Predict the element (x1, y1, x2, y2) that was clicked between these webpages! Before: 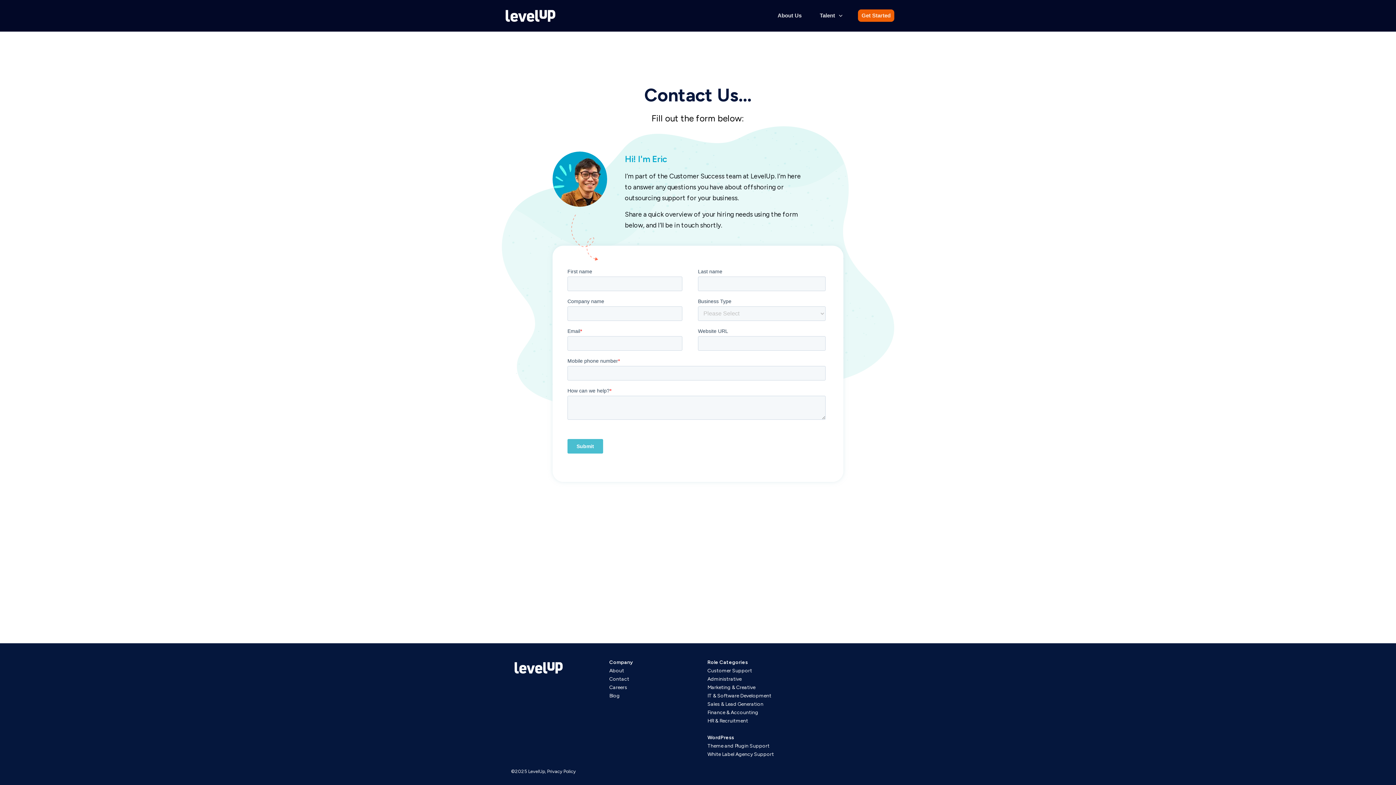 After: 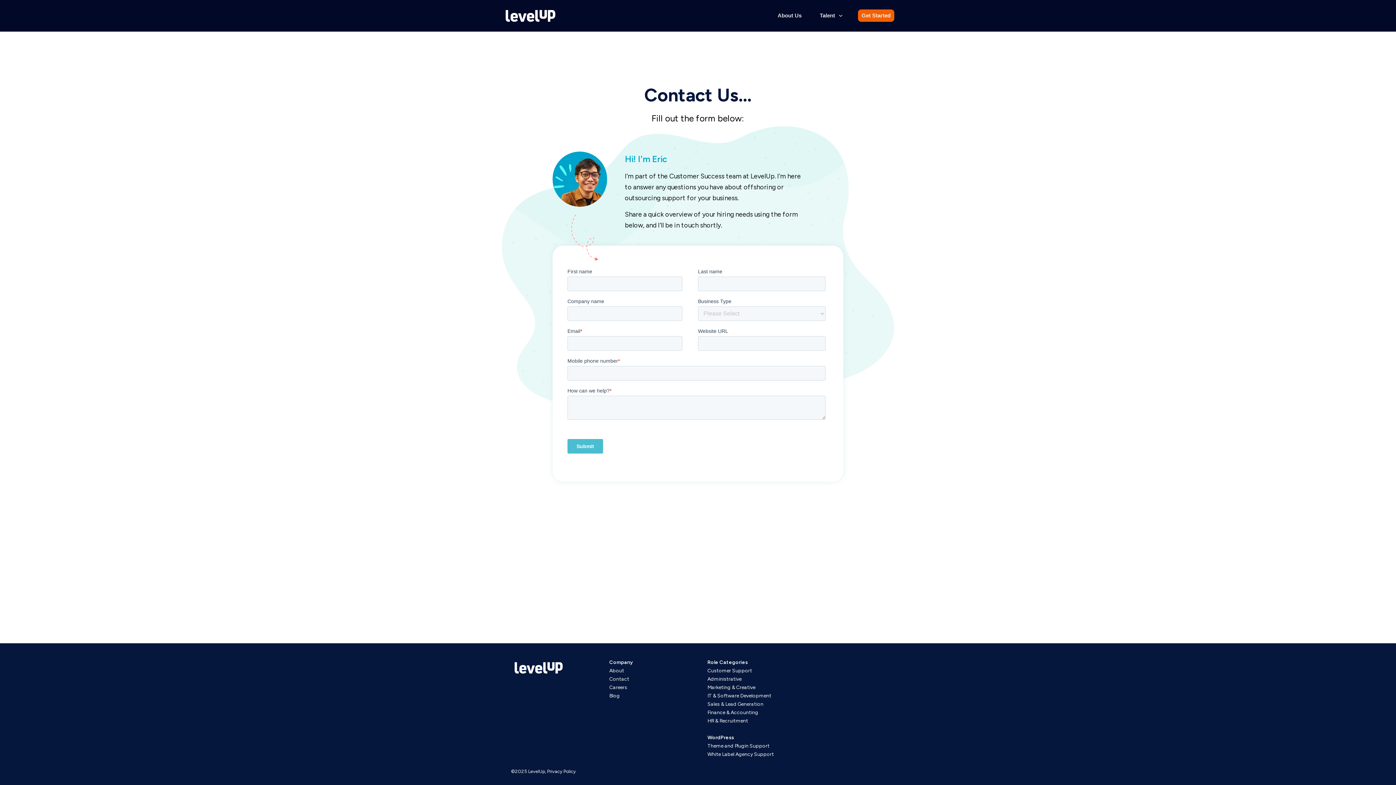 Action: label: Contact bbox: (609, 676, 629, 682)